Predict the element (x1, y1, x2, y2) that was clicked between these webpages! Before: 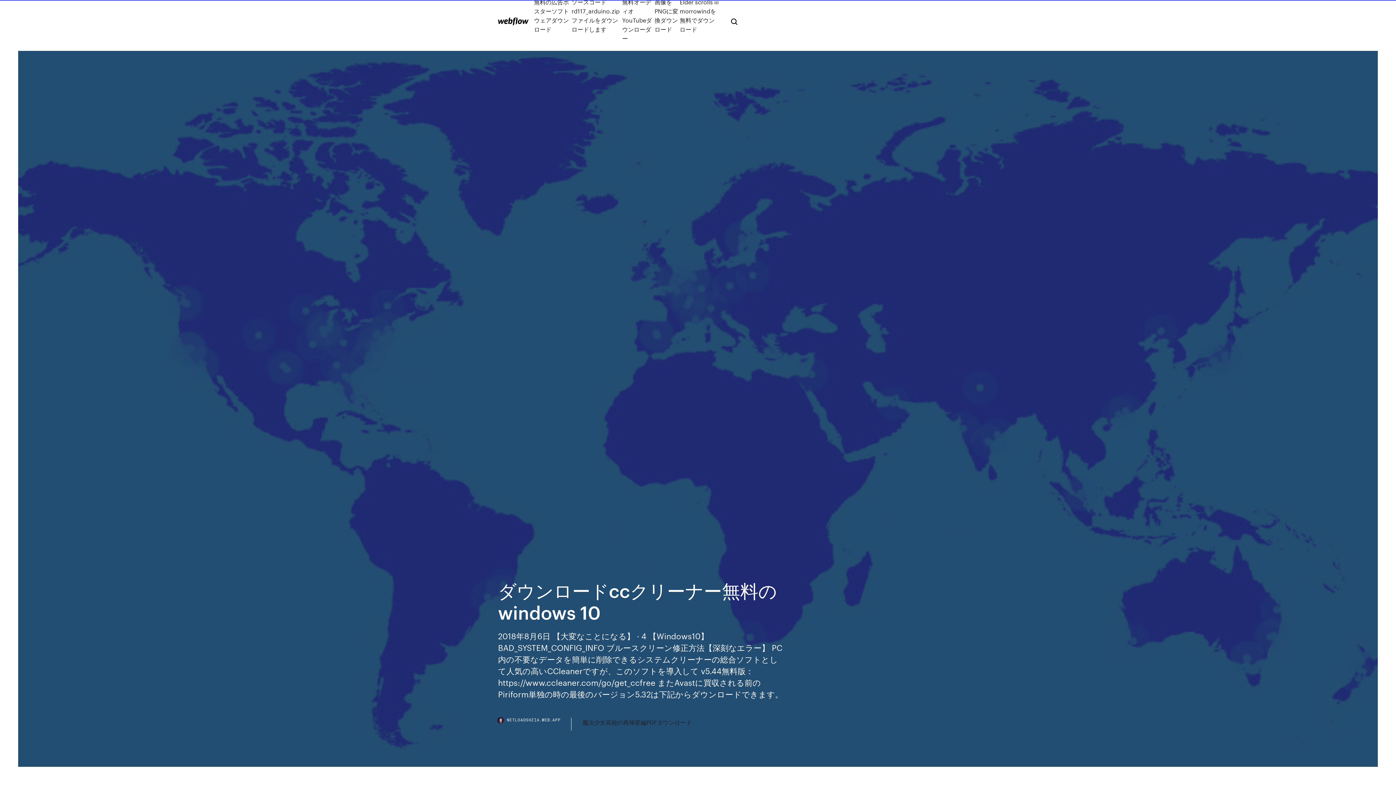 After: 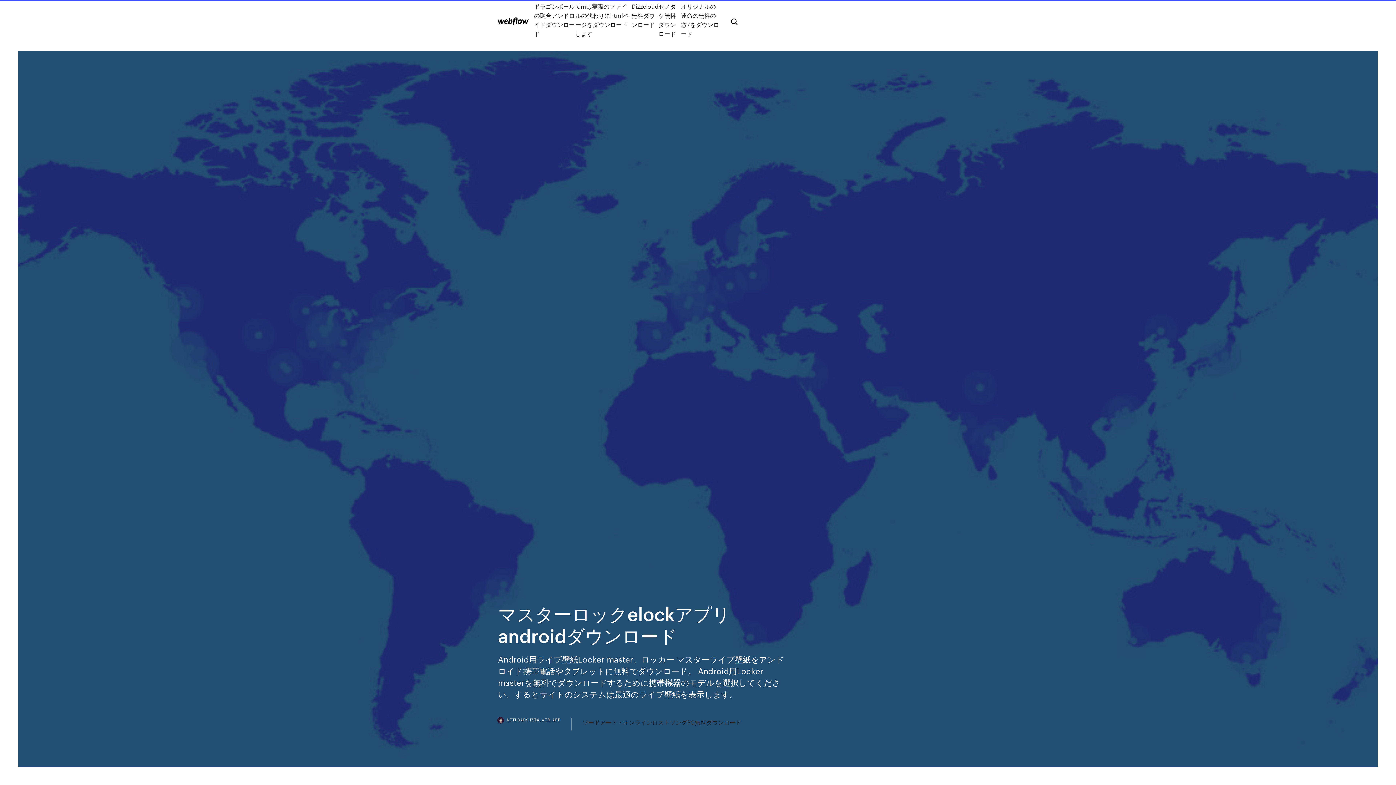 Action: bbox: (498, 17, 528, 25)